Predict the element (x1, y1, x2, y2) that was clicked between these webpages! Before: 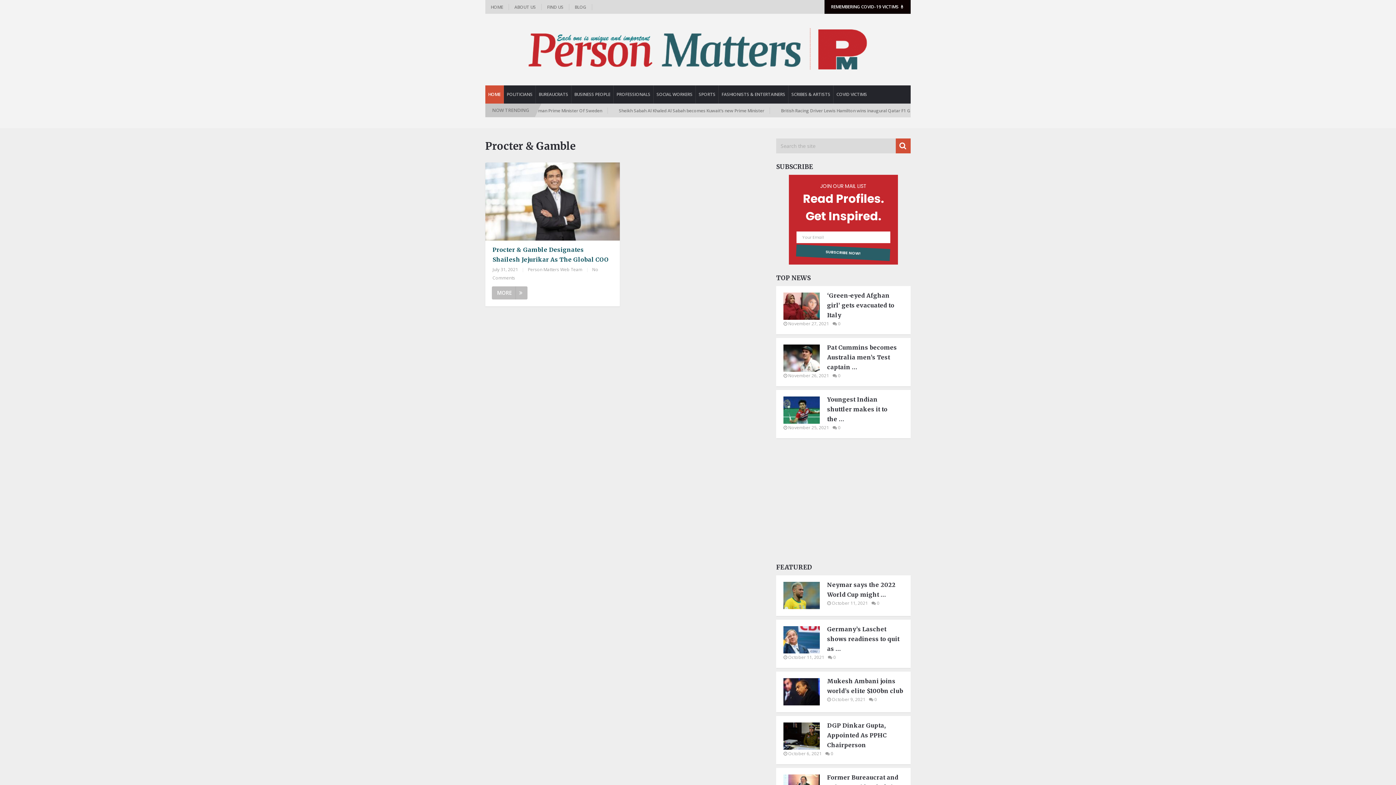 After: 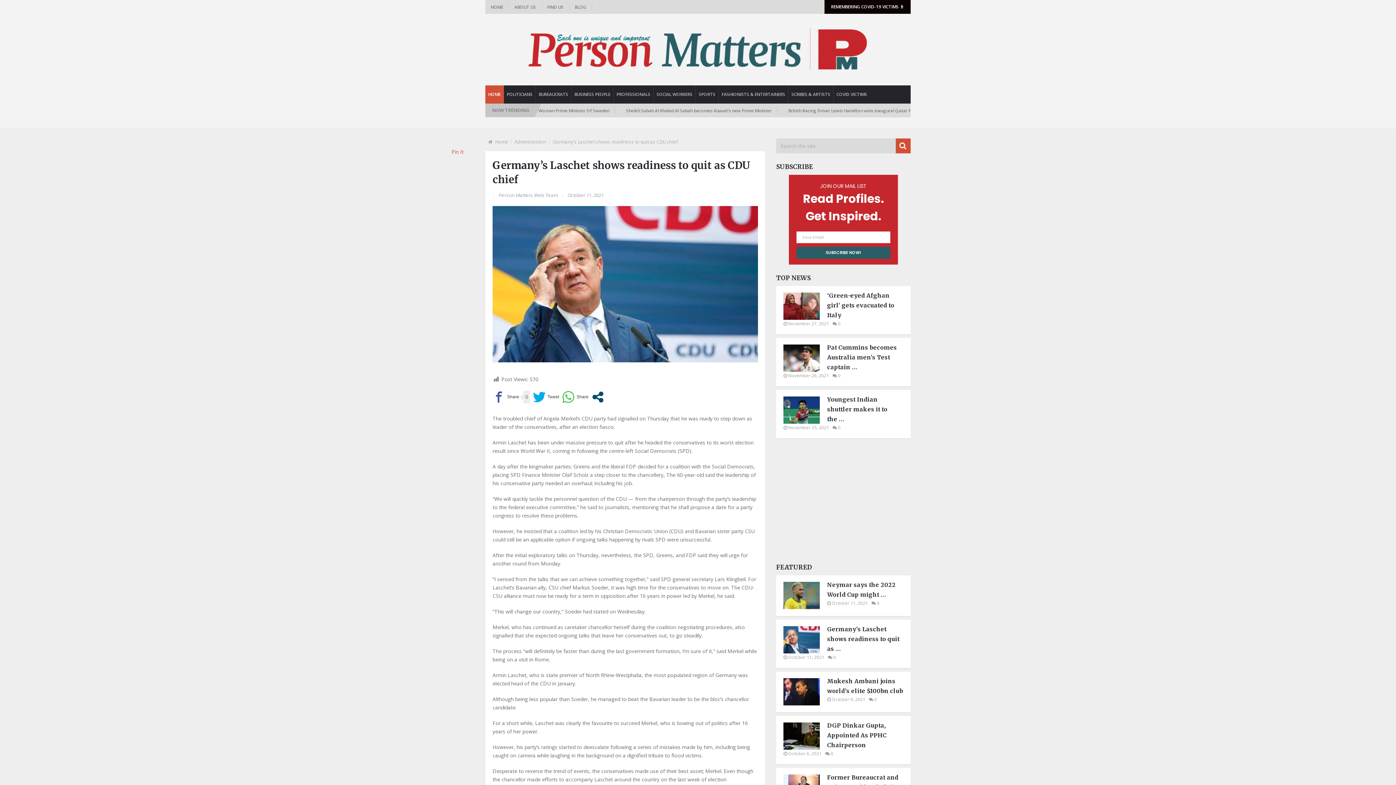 Action: bbox: (783, 624, 903, 654) label: Germany’s Laschet shows readiness to quit as …